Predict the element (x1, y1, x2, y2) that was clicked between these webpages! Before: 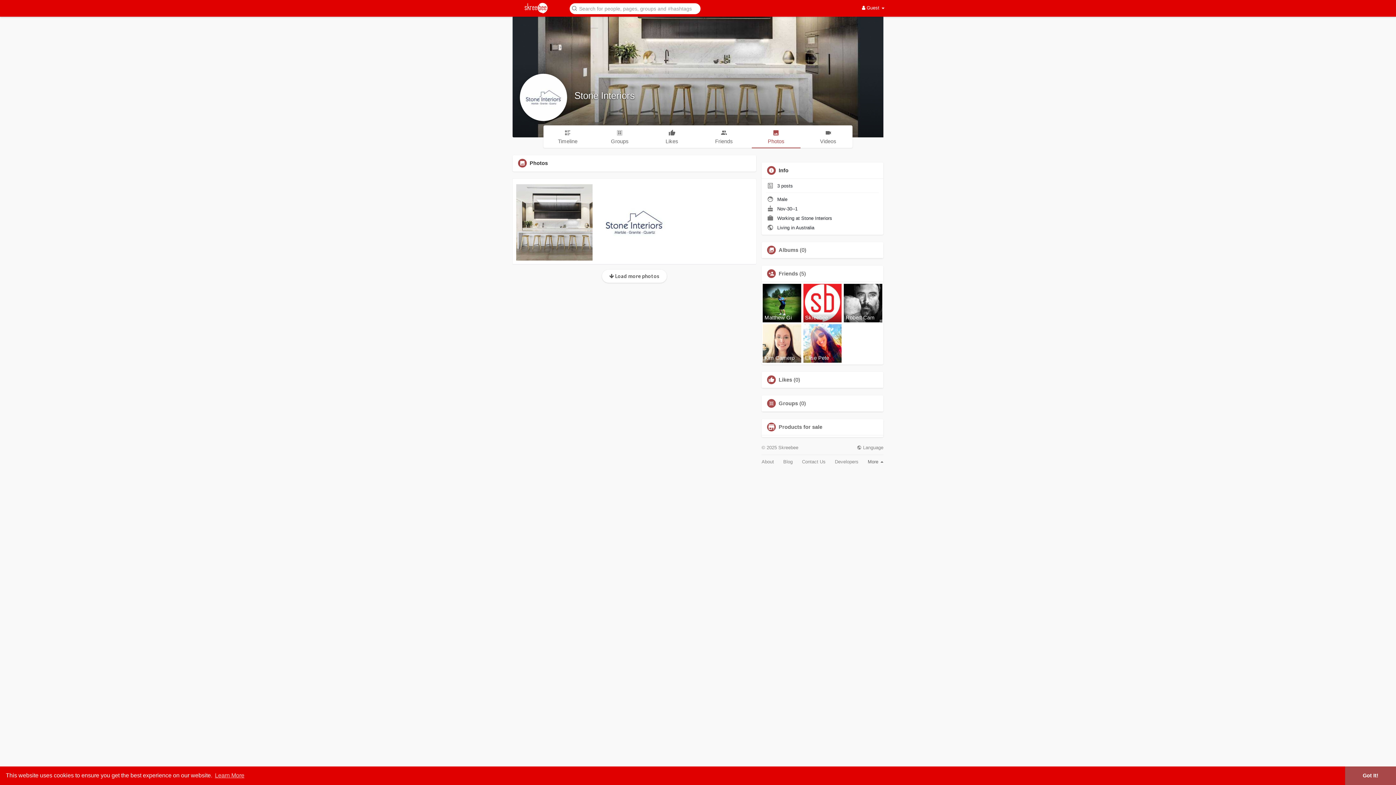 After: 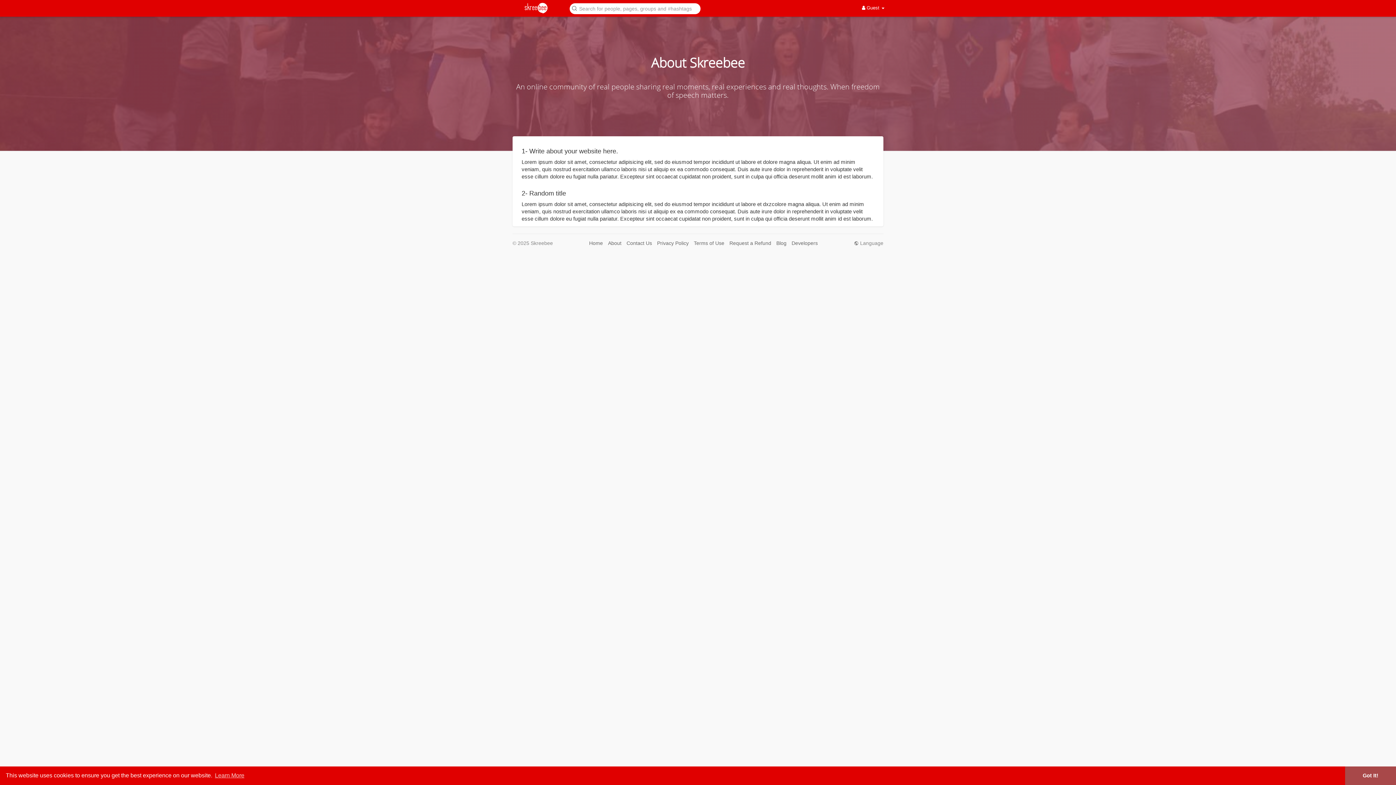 Action: bbox: (761, 459, 774, 464) label: About